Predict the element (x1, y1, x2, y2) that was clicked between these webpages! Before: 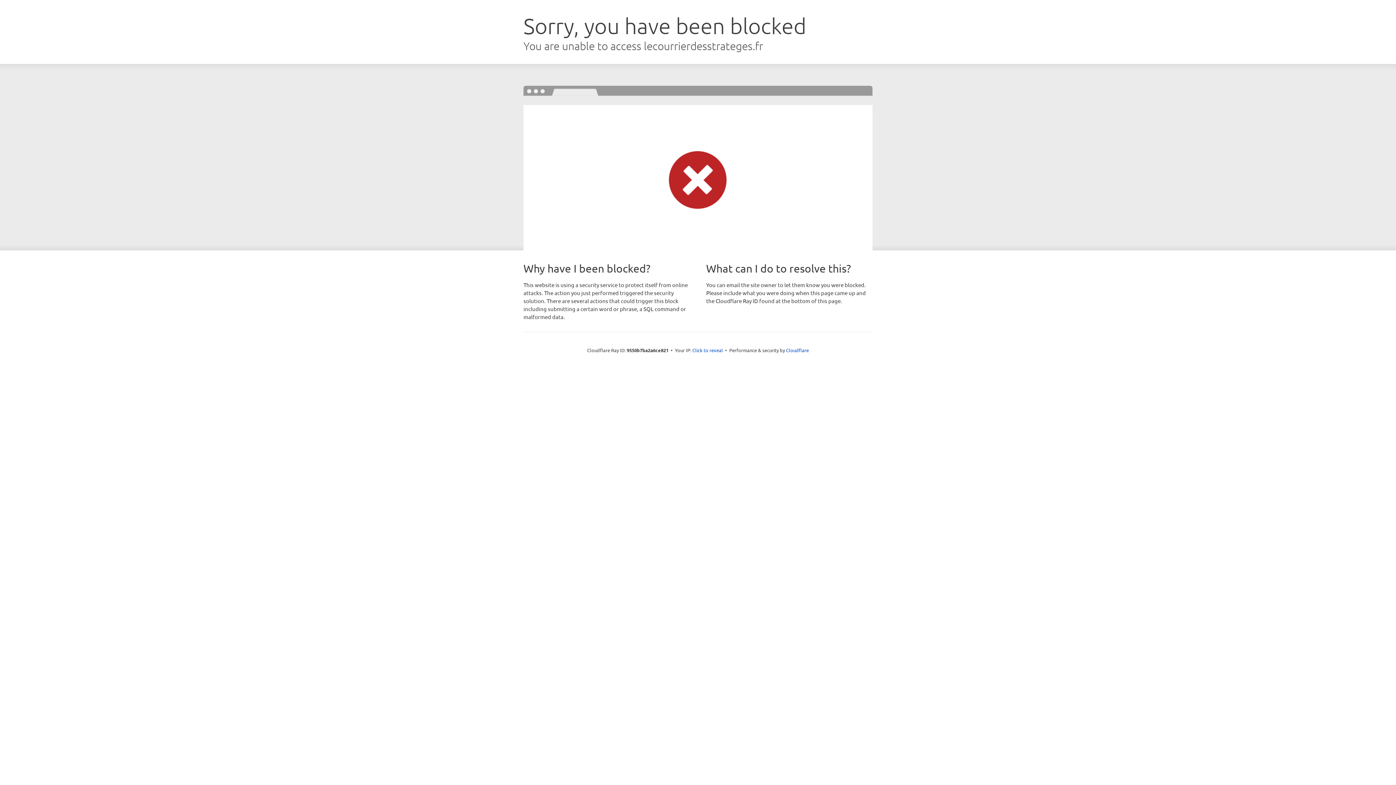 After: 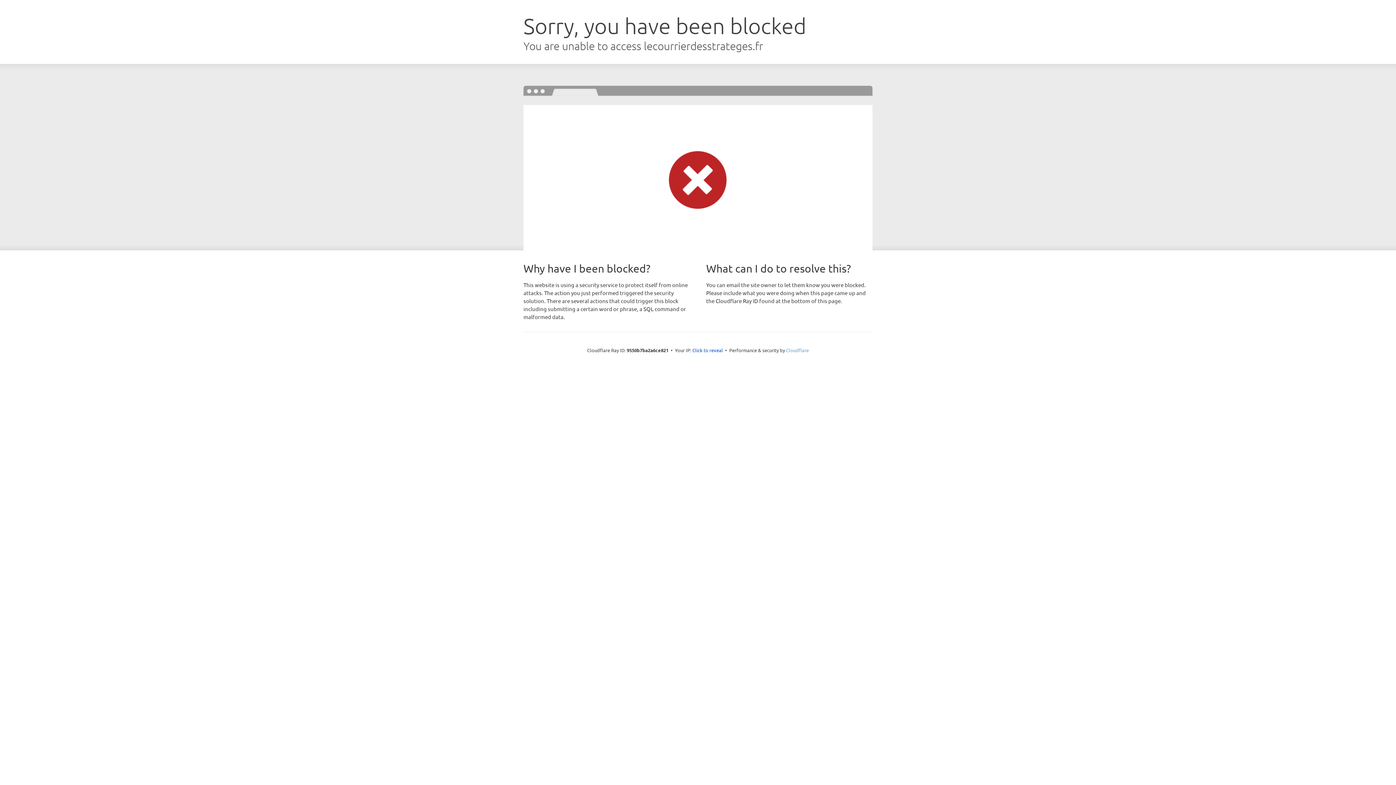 Action: label: Cloudflare bbox: (786, 347, 809, 353)